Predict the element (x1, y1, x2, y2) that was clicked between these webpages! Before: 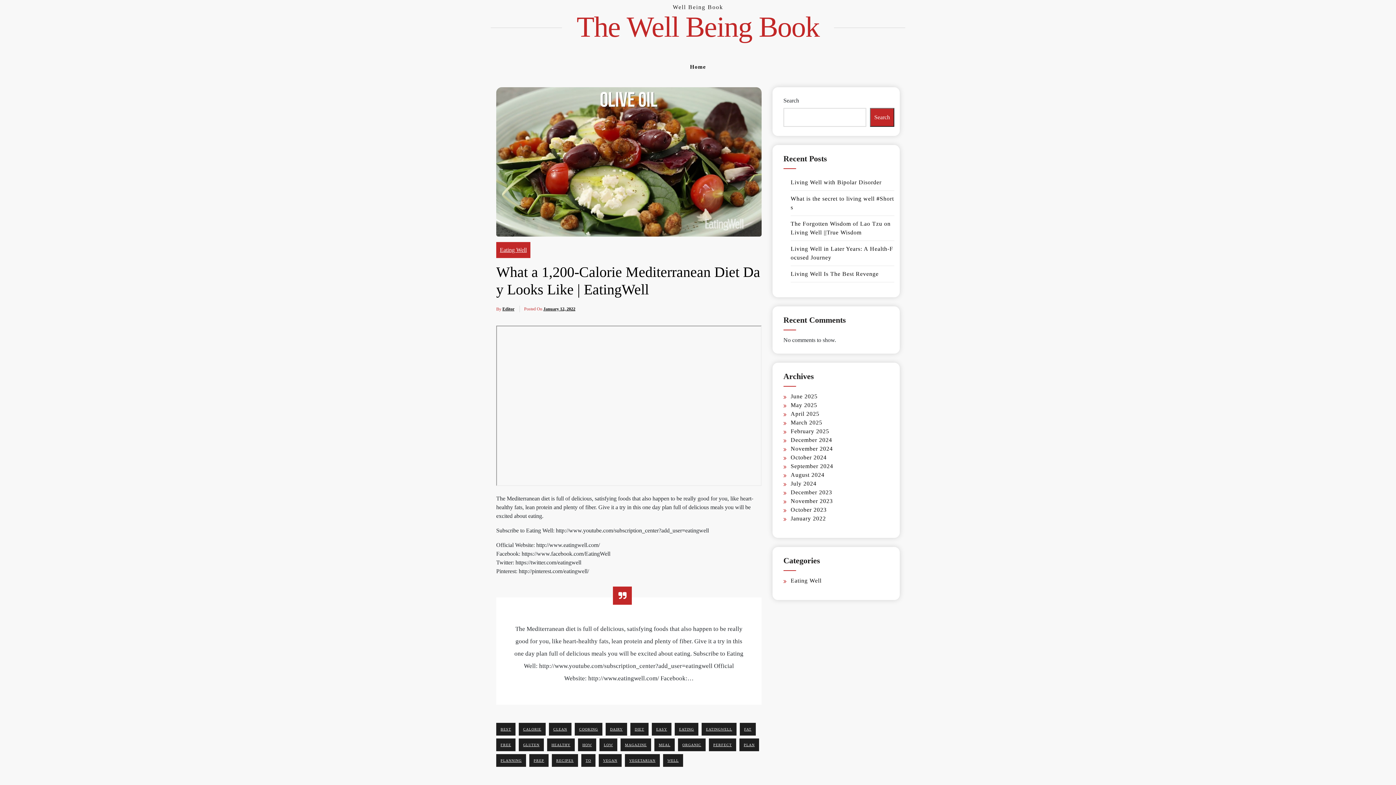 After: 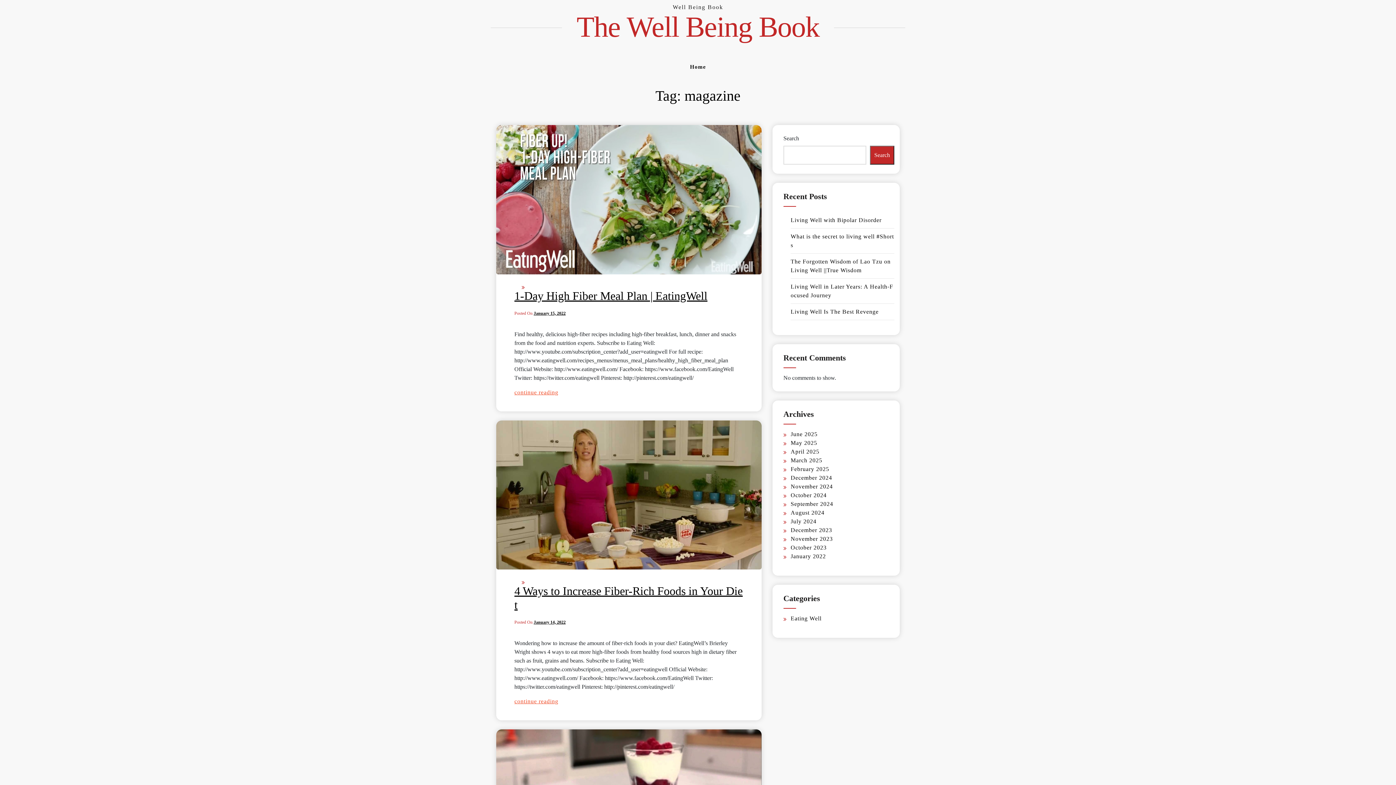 Action: bbox: (620, 738, 651, 751) label: MAGAZINE